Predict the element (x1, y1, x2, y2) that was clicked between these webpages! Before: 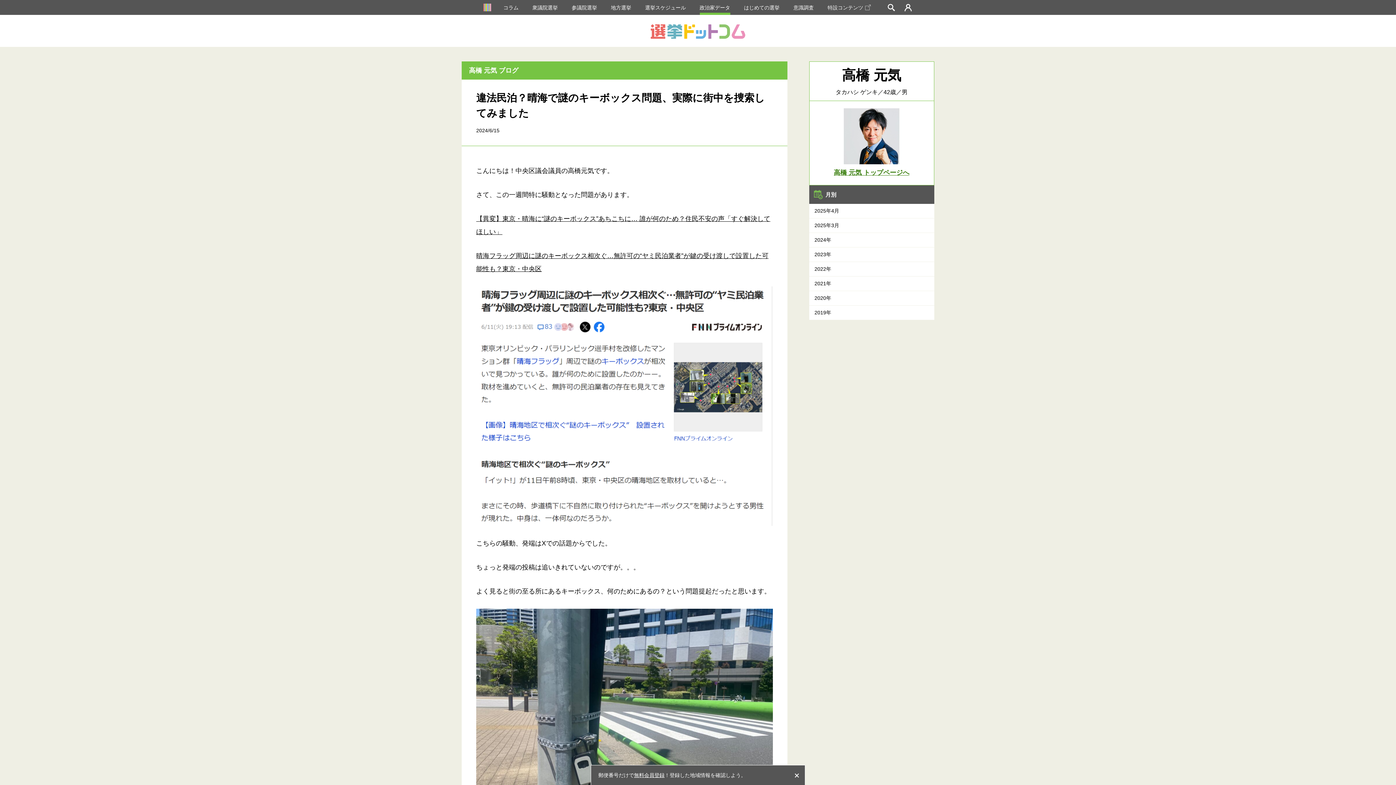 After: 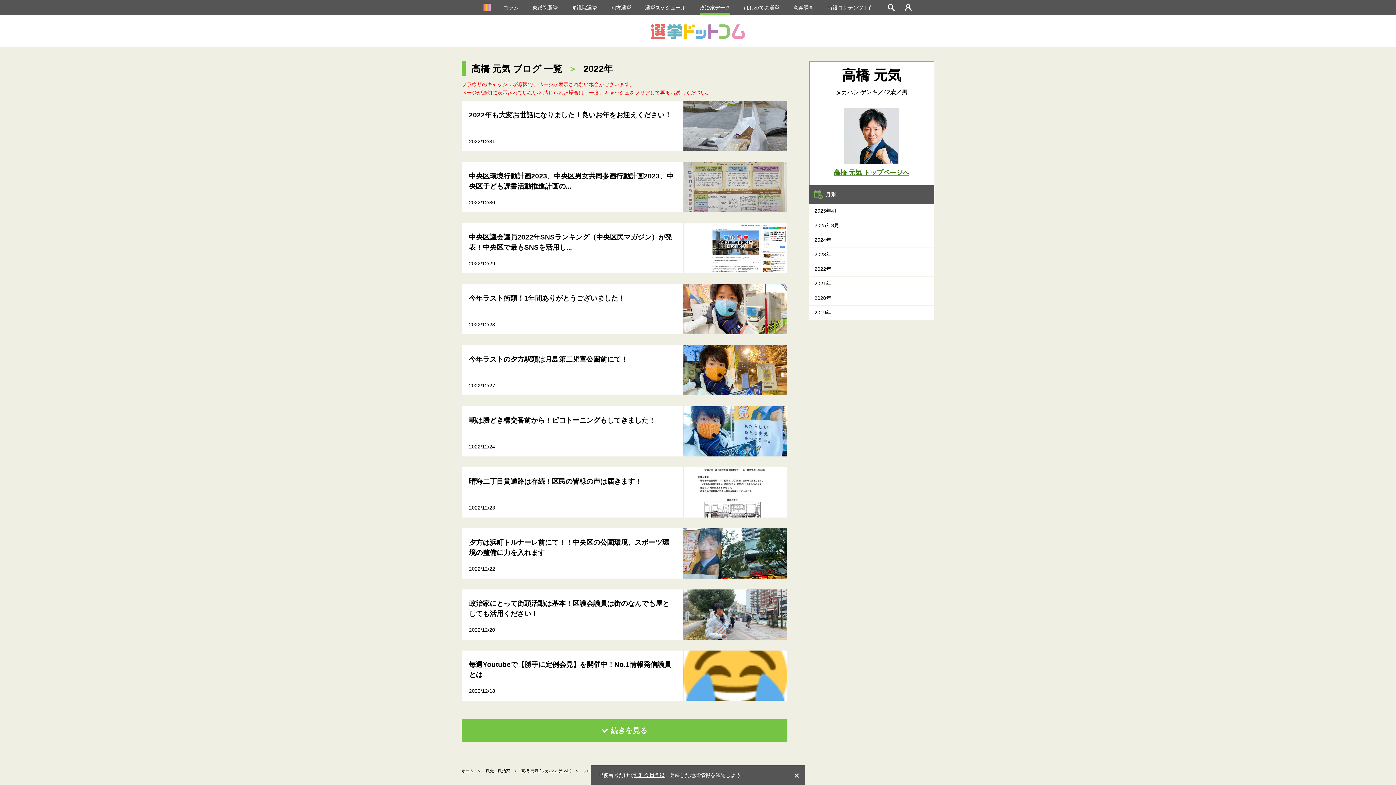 Action: label: 2022年 bbox: (809, 262, 934, 276)